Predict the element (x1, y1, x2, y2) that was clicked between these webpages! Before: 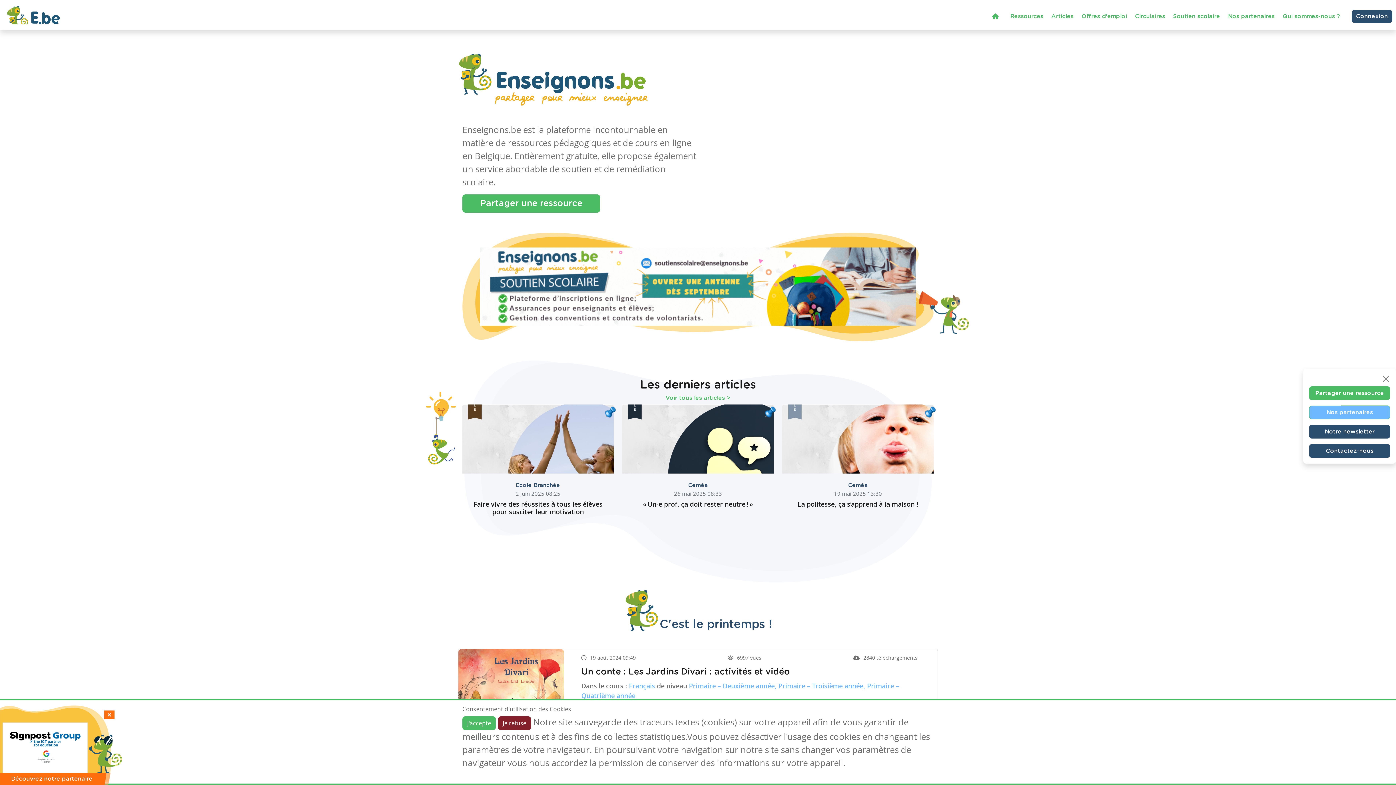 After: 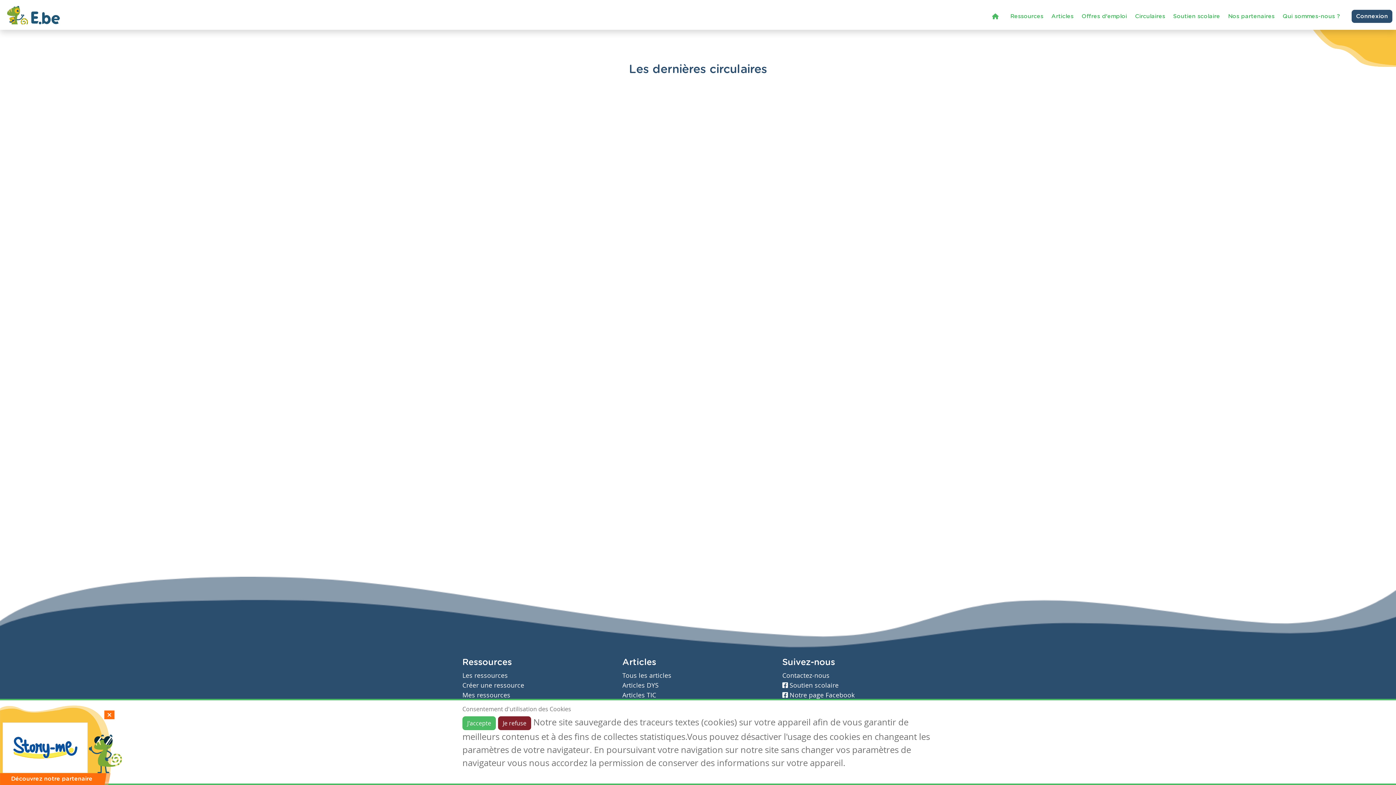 Action: label: Circulaires bbox: (1132, 8, 1168, 23)